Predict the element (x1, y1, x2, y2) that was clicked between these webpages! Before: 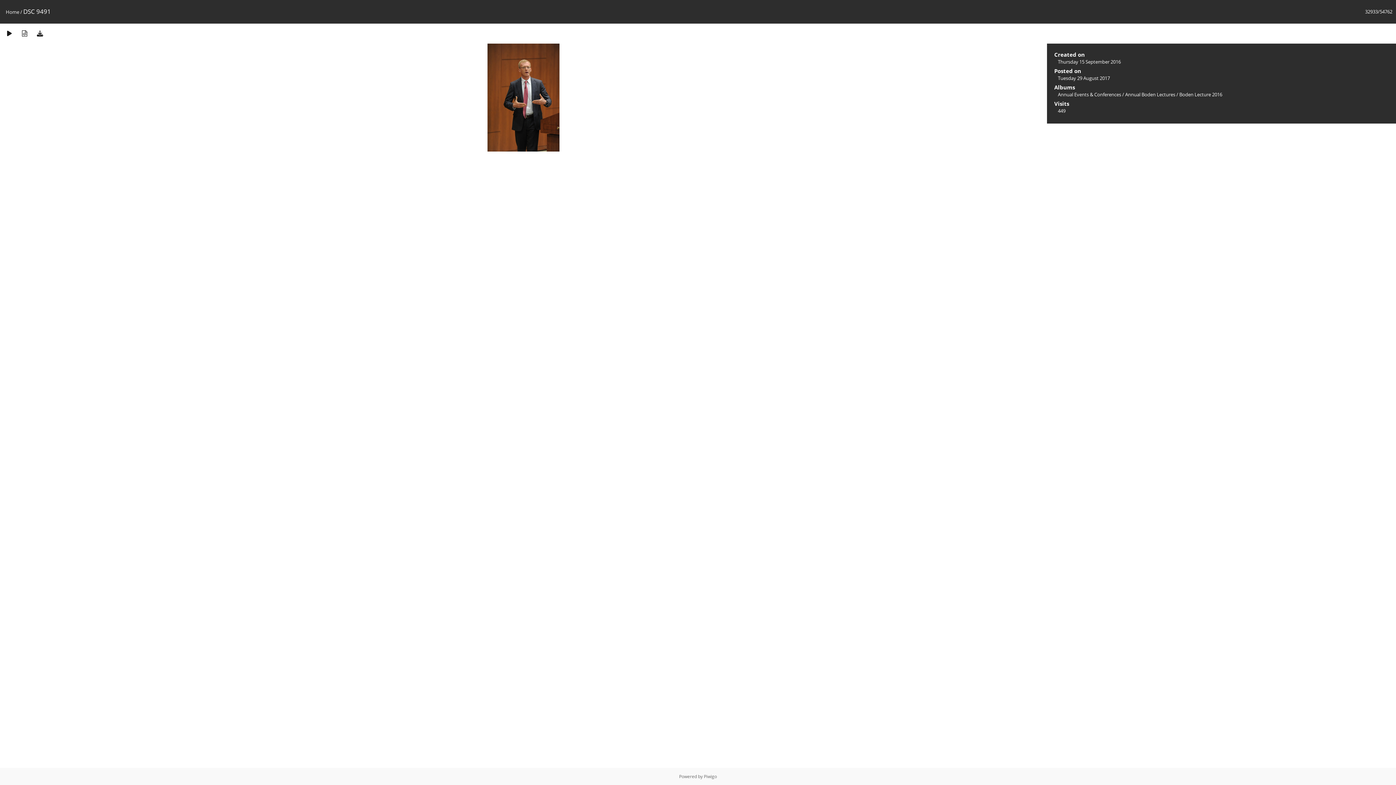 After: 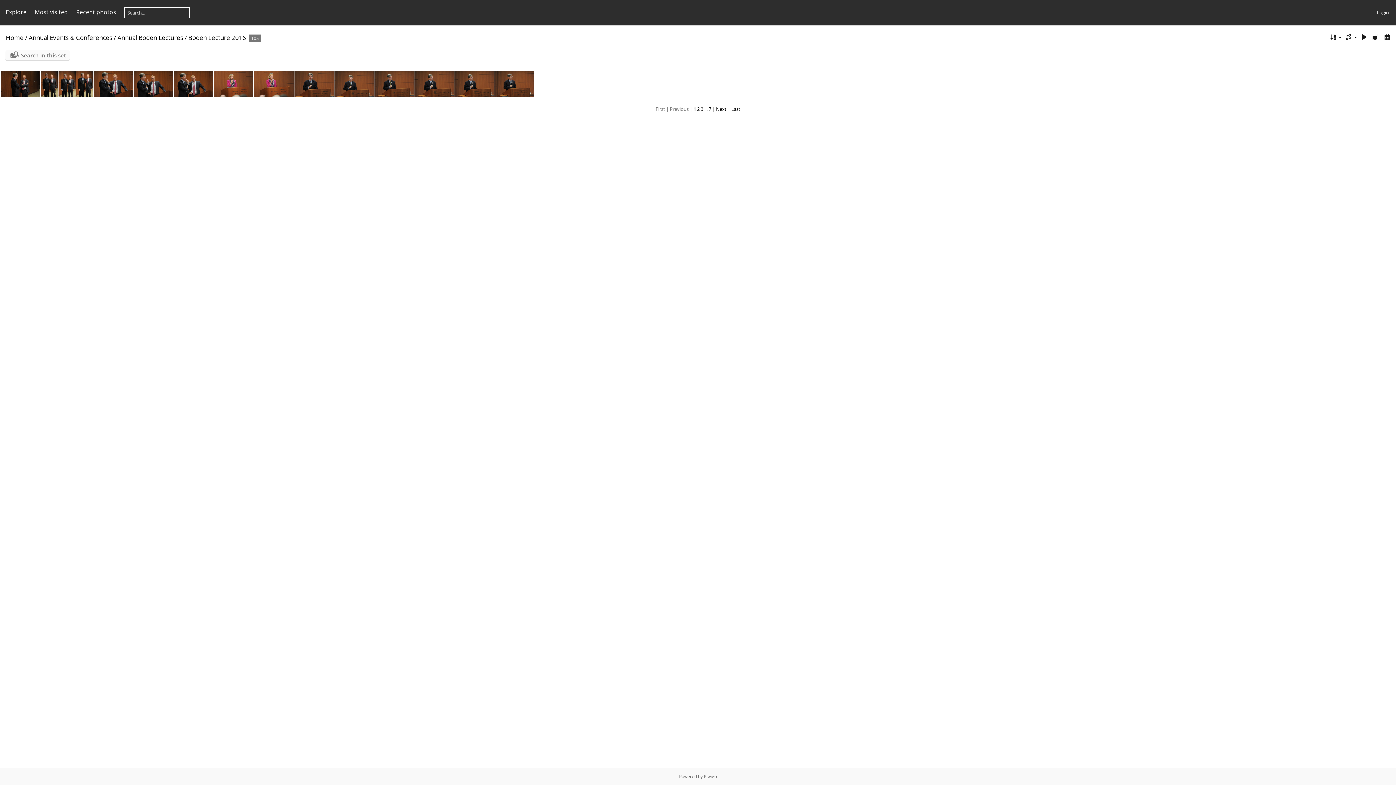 Action: label: Boden Lecture 2016 bbox: (1179, 91, 1222, 97)